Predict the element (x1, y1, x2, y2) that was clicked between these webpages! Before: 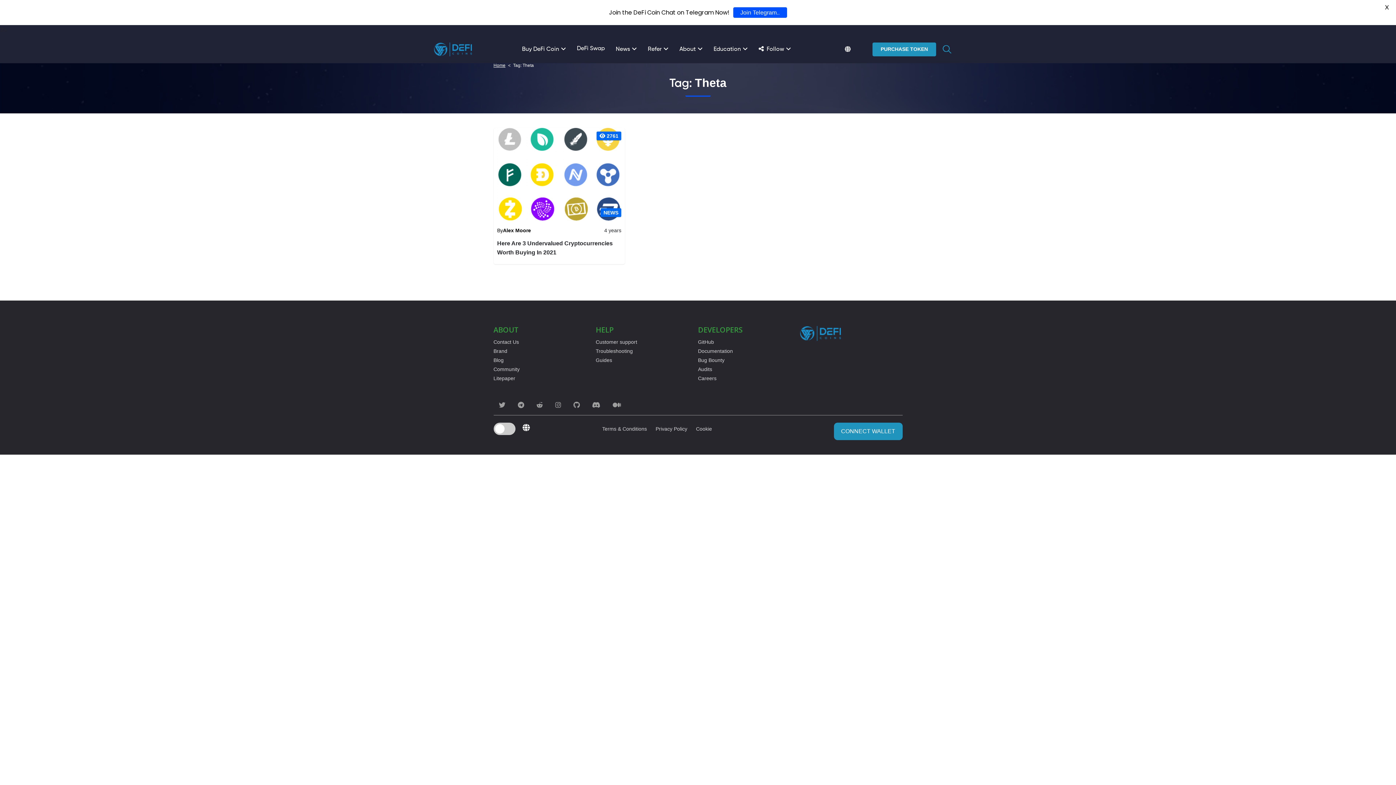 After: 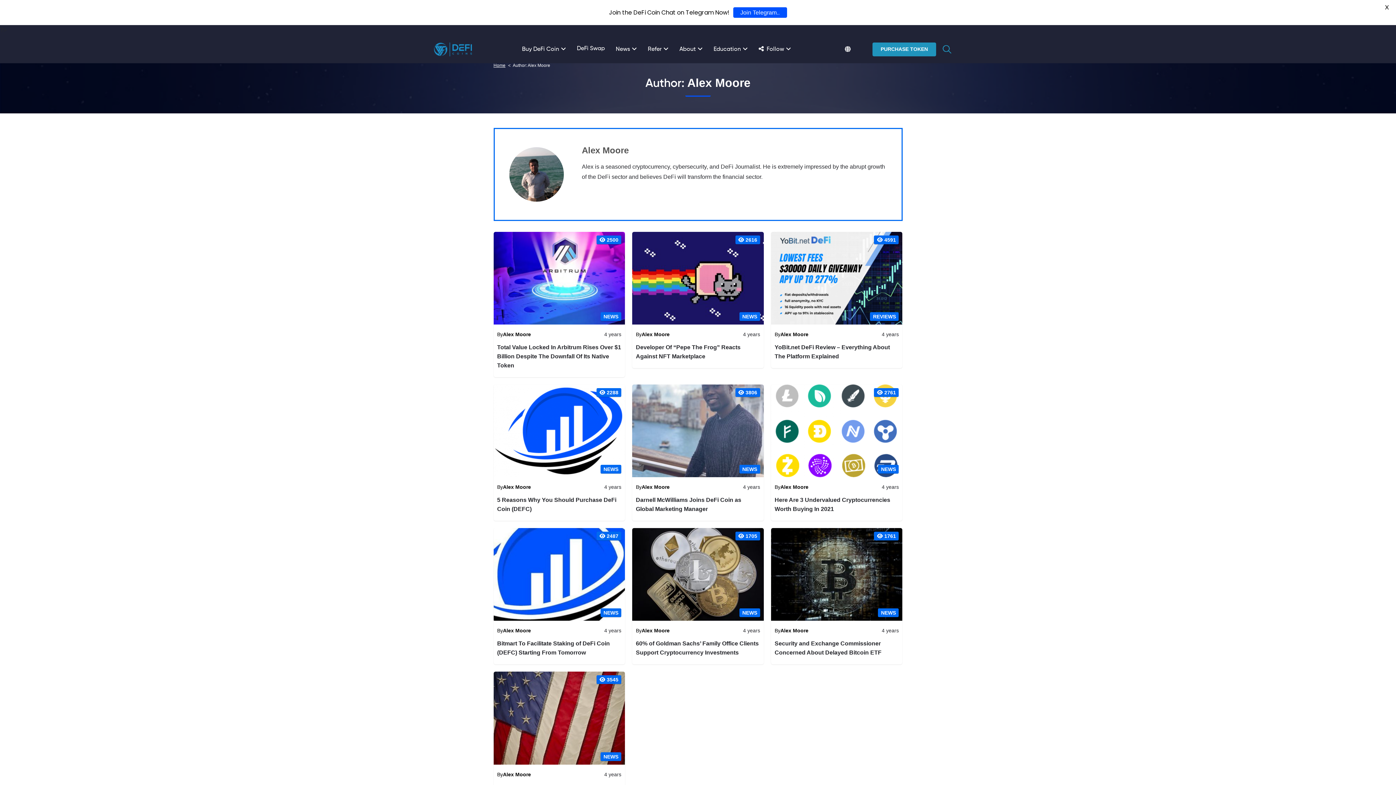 Action: label: Alex Moore bbox: (503, 227, 531, 233)